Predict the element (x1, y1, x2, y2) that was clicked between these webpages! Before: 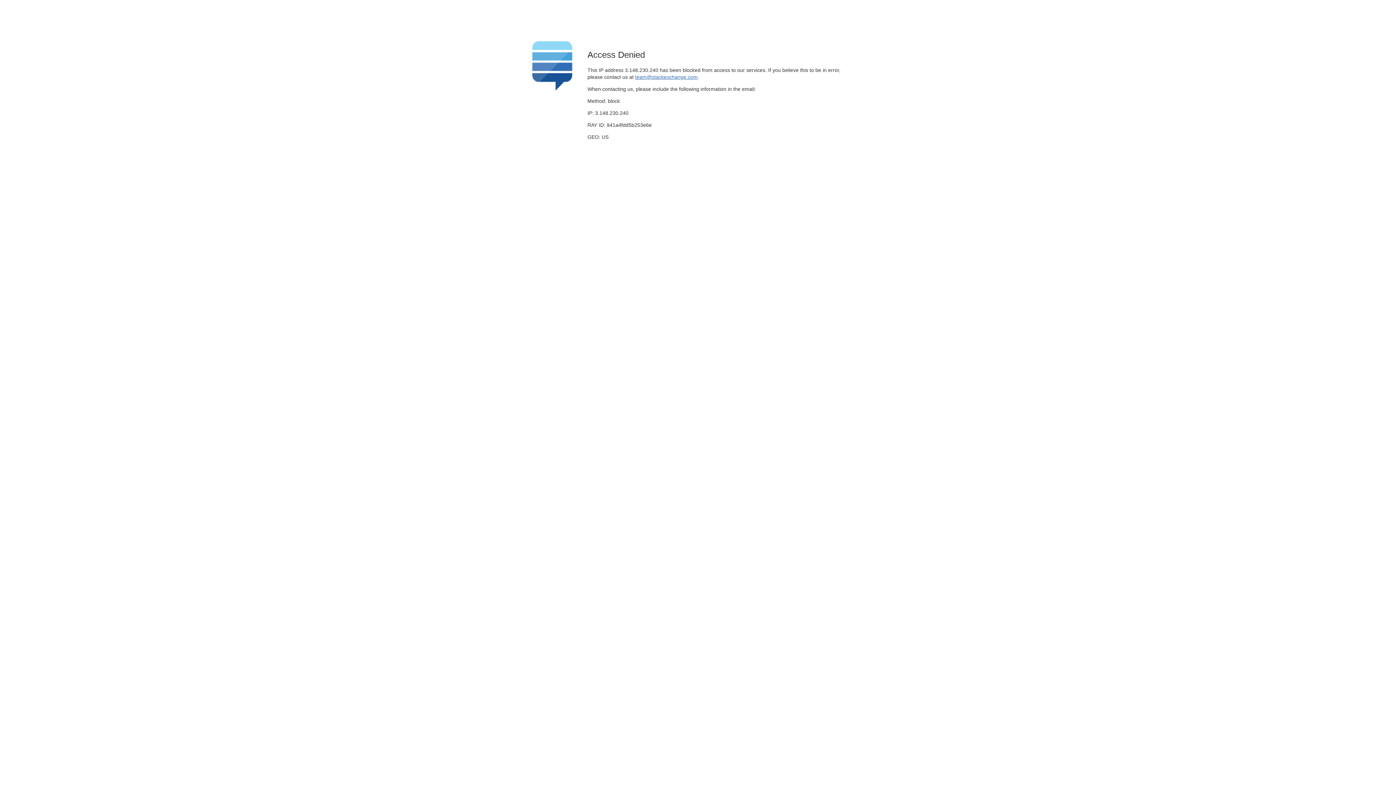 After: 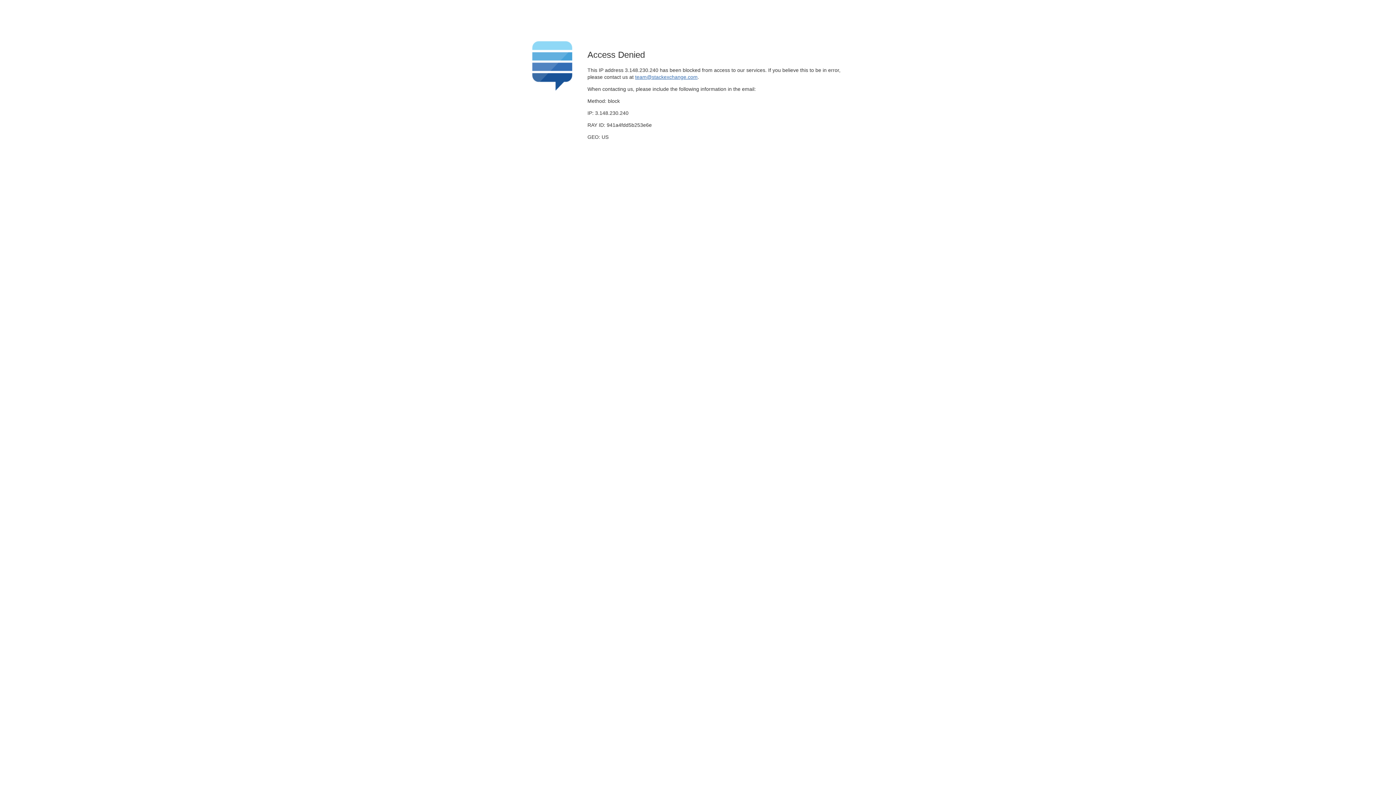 Action: bbox: (635, 74, 697, 79) label: team@stackexchange.com